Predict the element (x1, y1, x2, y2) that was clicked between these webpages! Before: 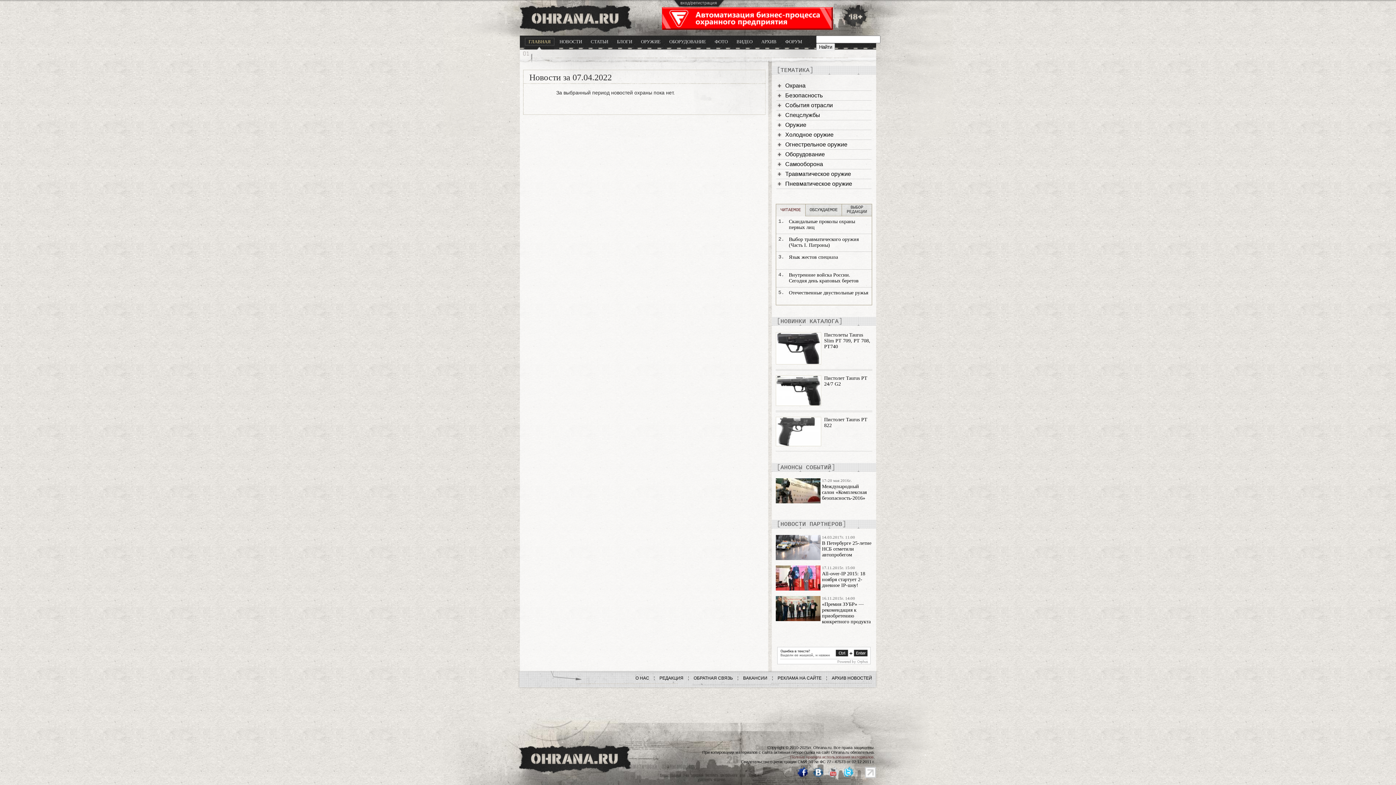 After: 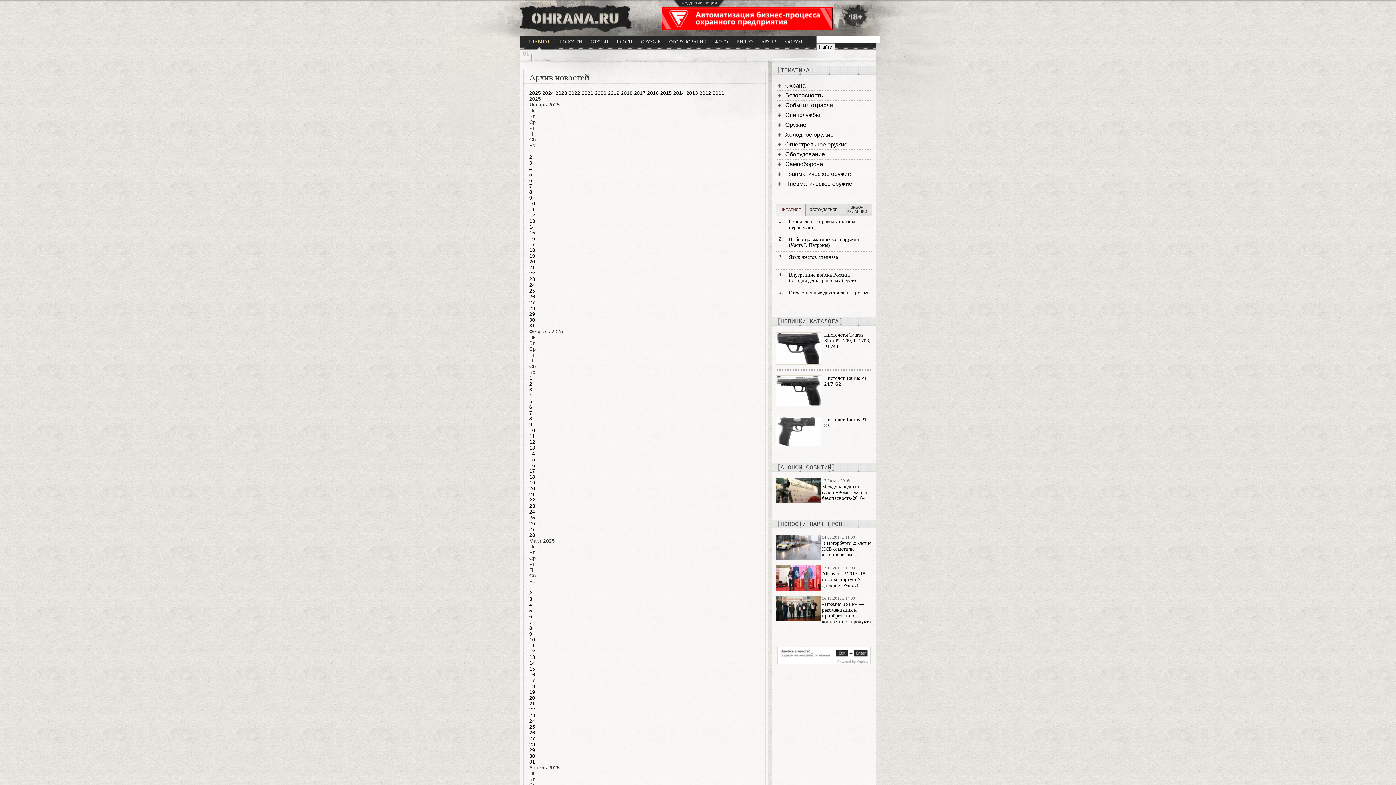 Action: bbox: (832, 676, 872, 681) label: АРХИВ НОВОСТЕЙ